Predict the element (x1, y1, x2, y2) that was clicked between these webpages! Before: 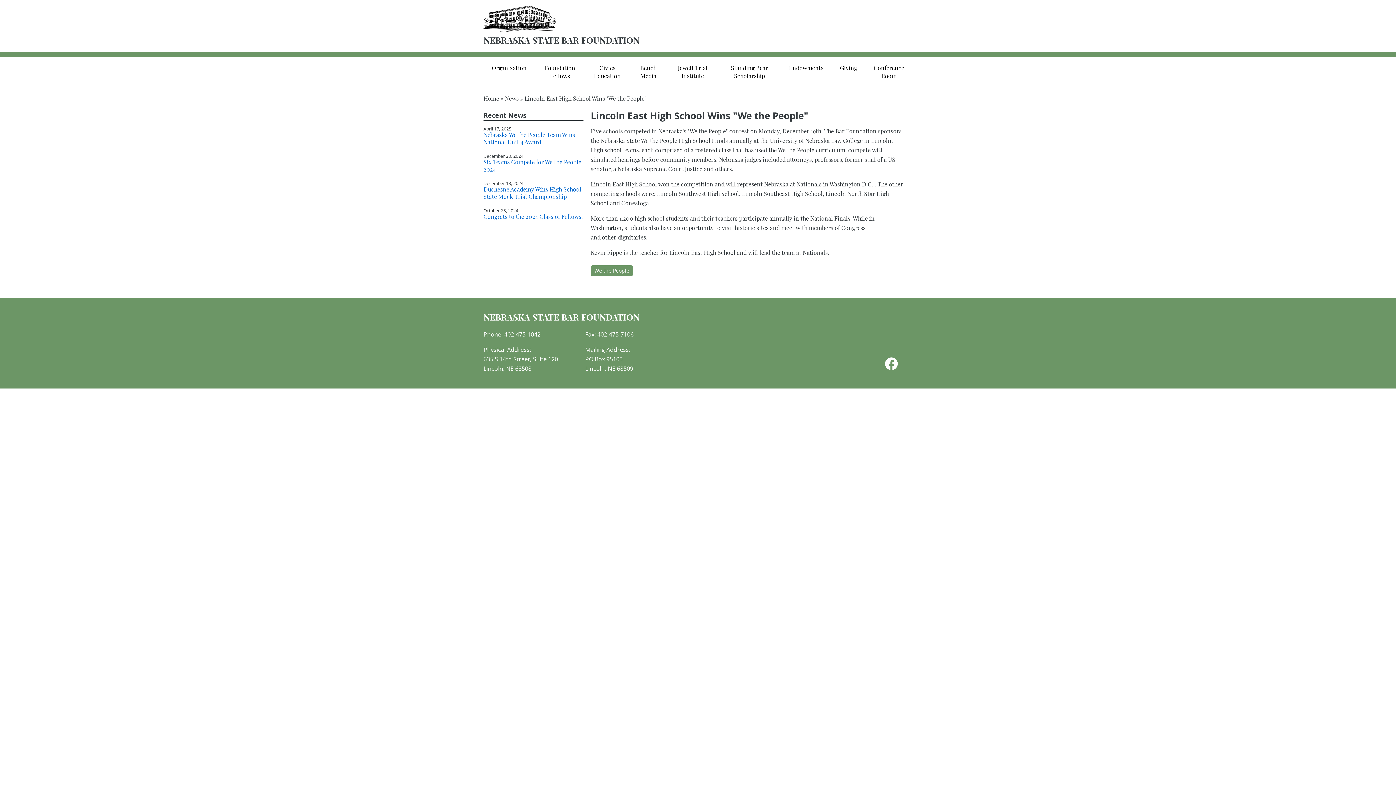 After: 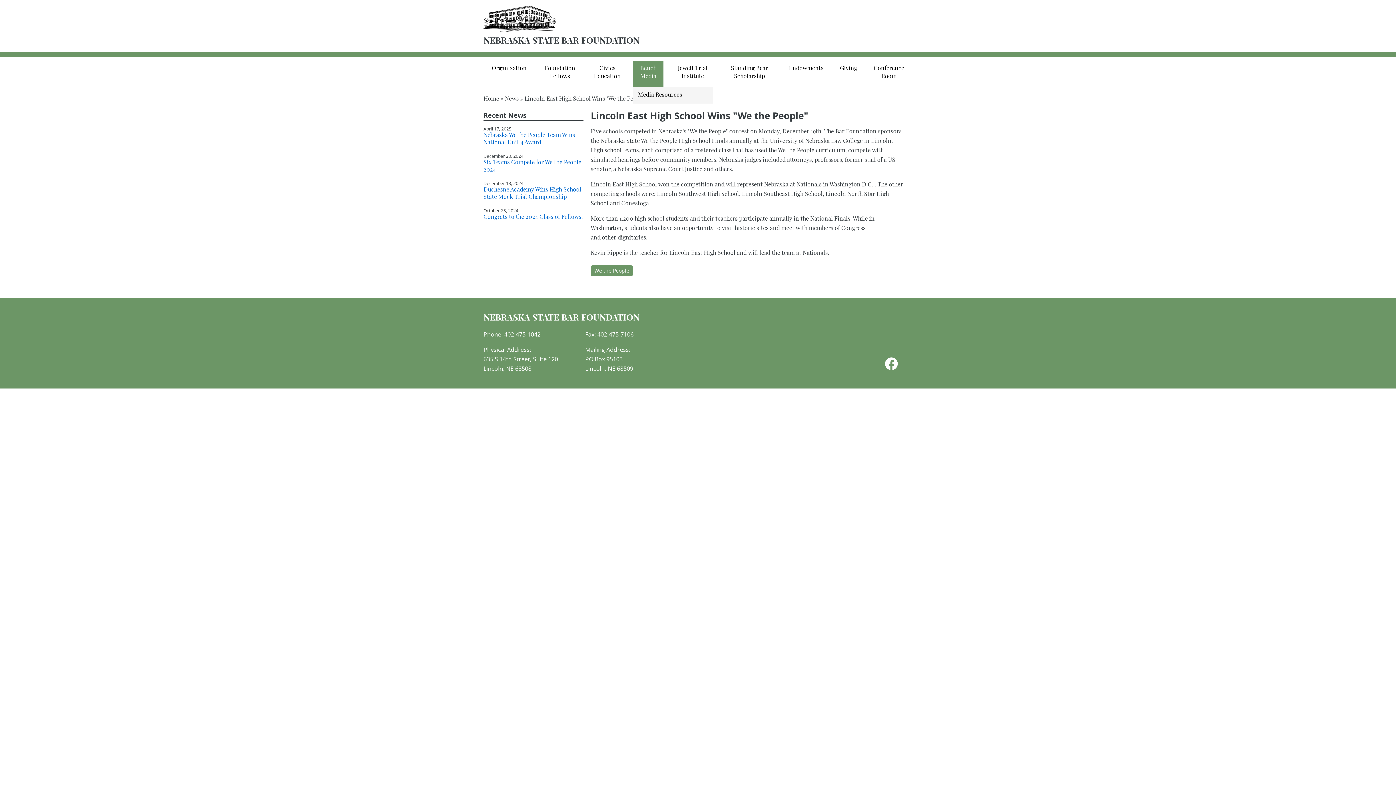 Action: label: Bench Media bbox: (633, 61, 663, 86)